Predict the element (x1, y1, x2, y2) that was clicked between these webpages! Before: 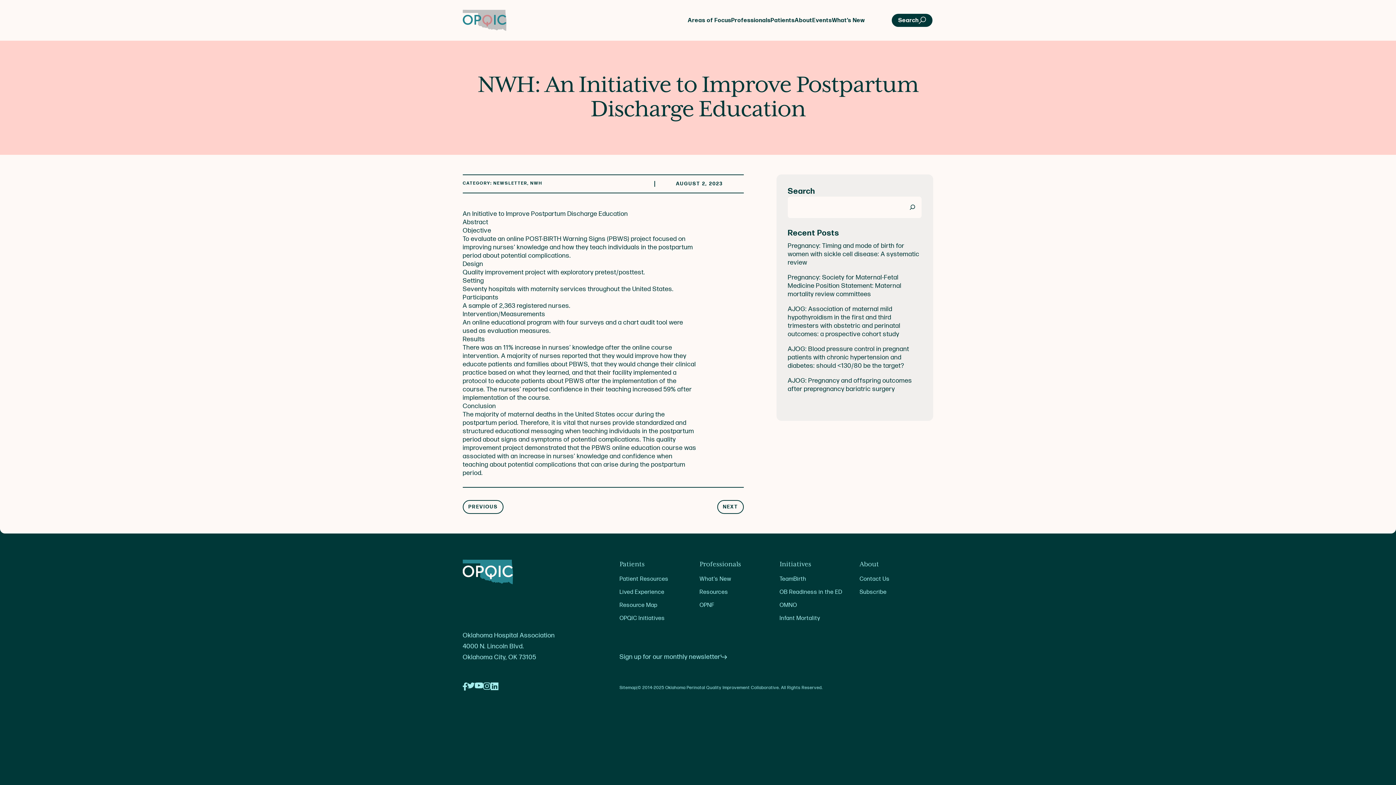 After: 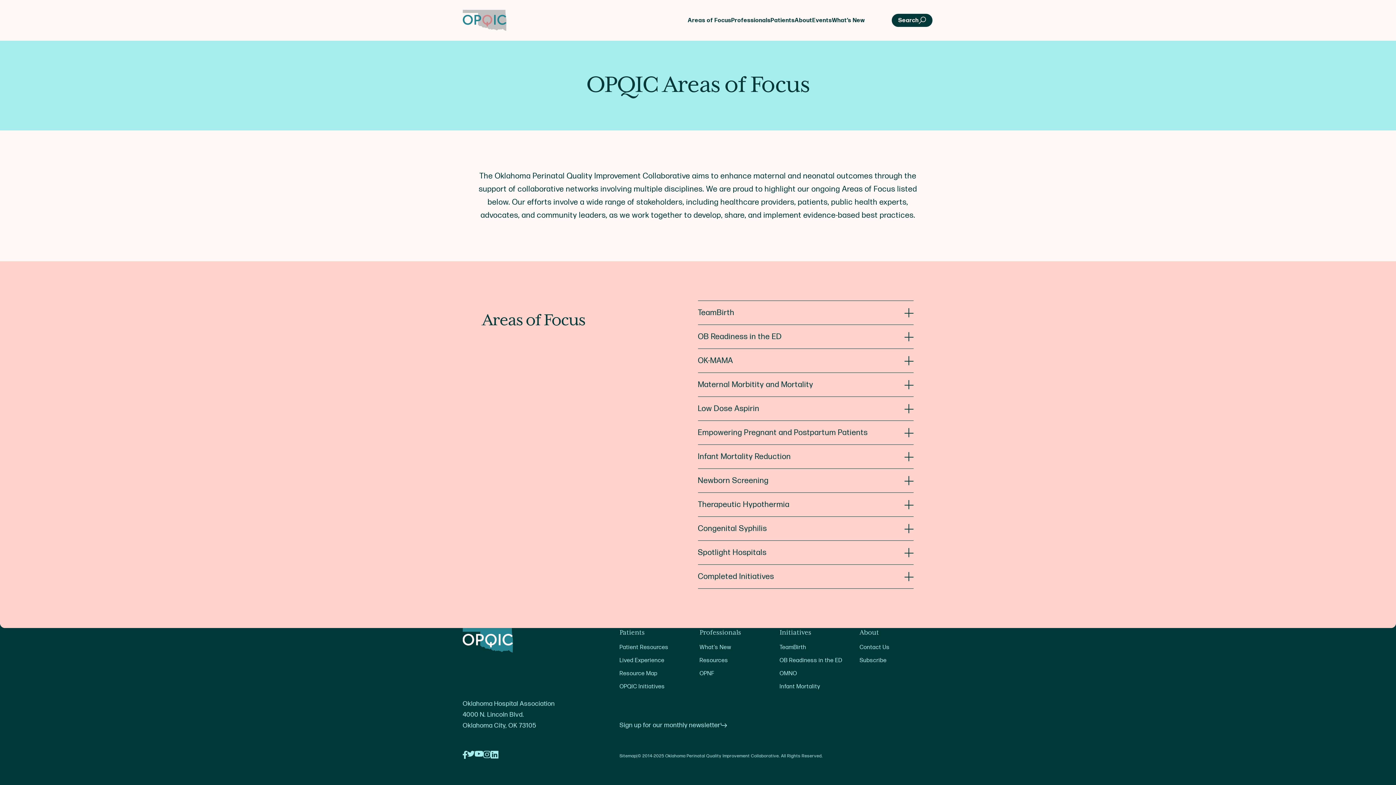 Action: label: Areas of Focus bbox: (688, 16, 731, 23)